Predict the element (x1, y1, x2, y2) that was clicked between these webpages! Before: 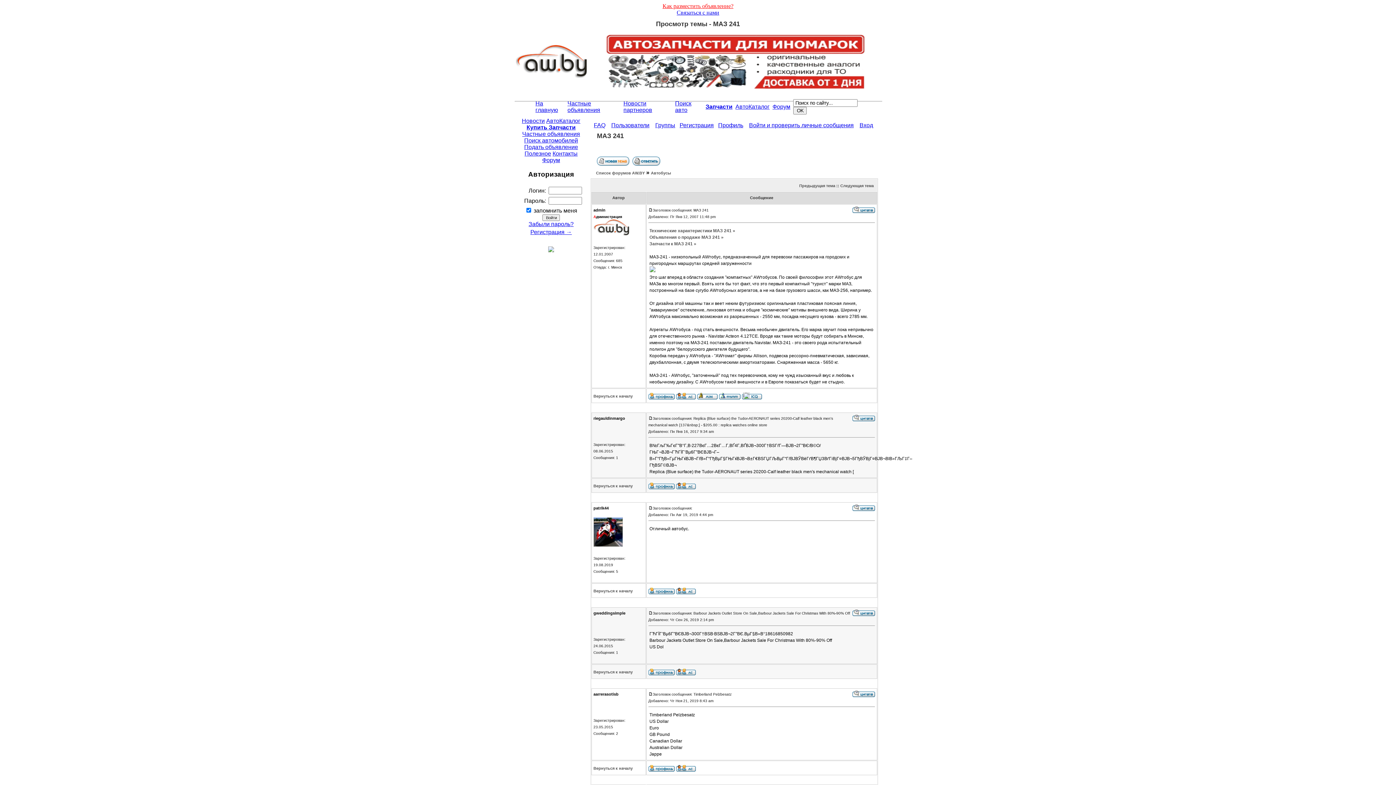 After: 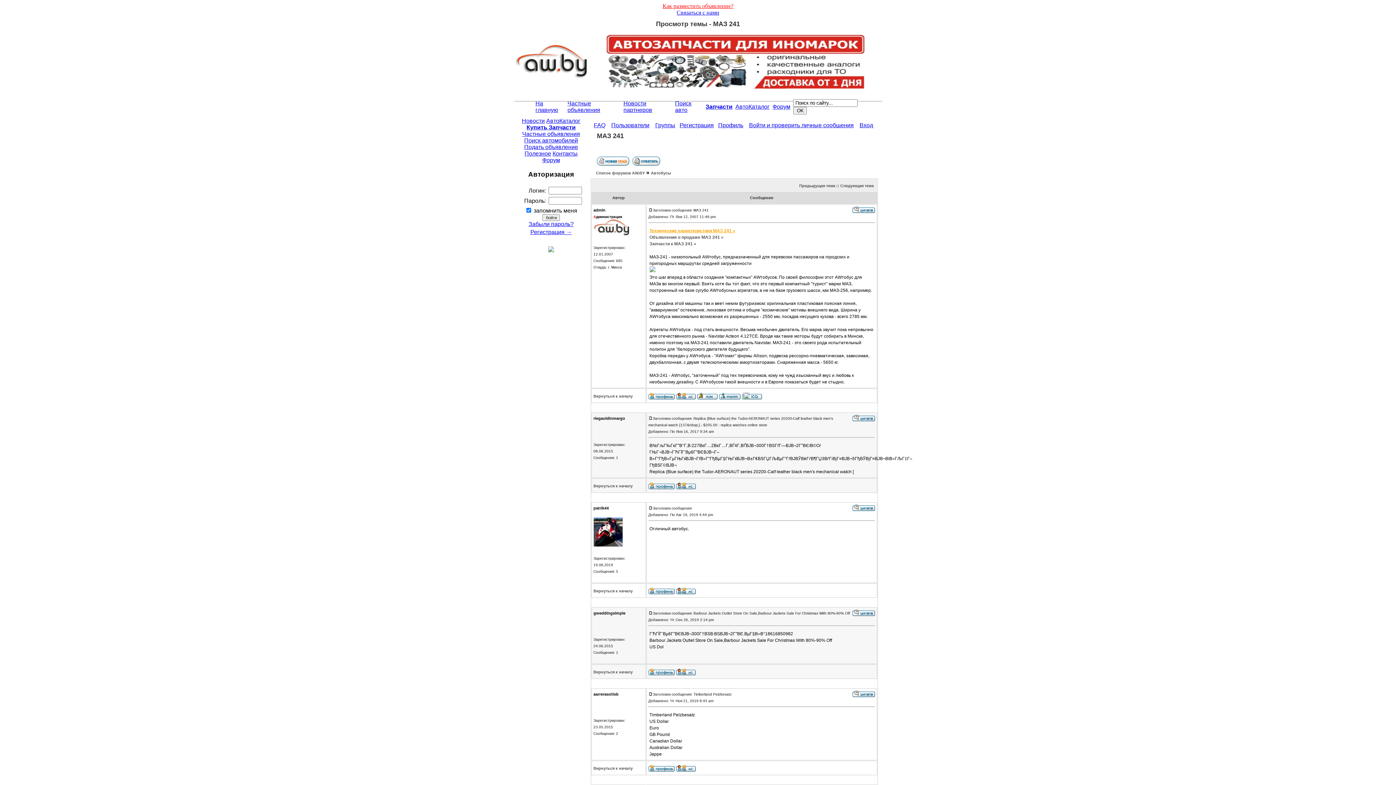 Action: bbox: (649, 228, 735, 233) label: Технические характеристики МАЗ 241 »